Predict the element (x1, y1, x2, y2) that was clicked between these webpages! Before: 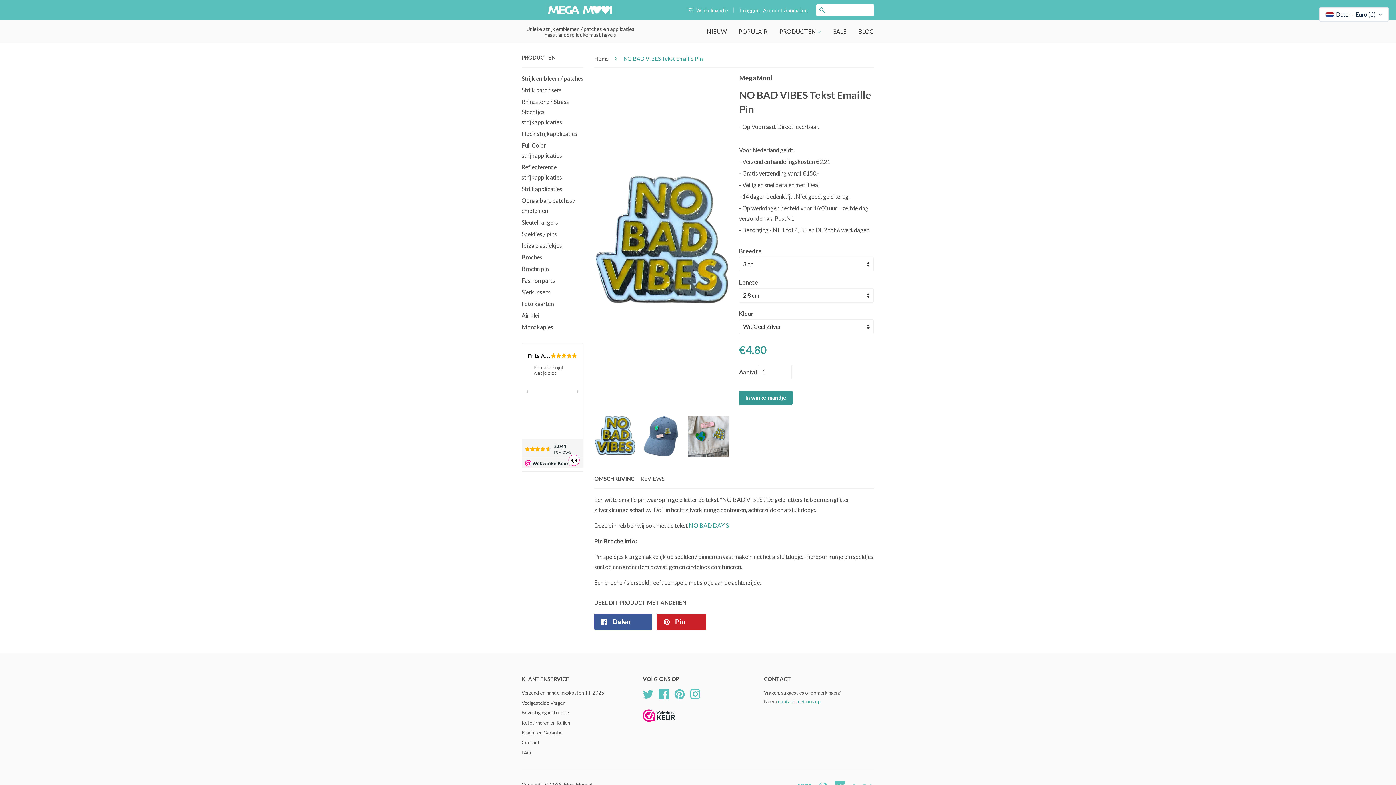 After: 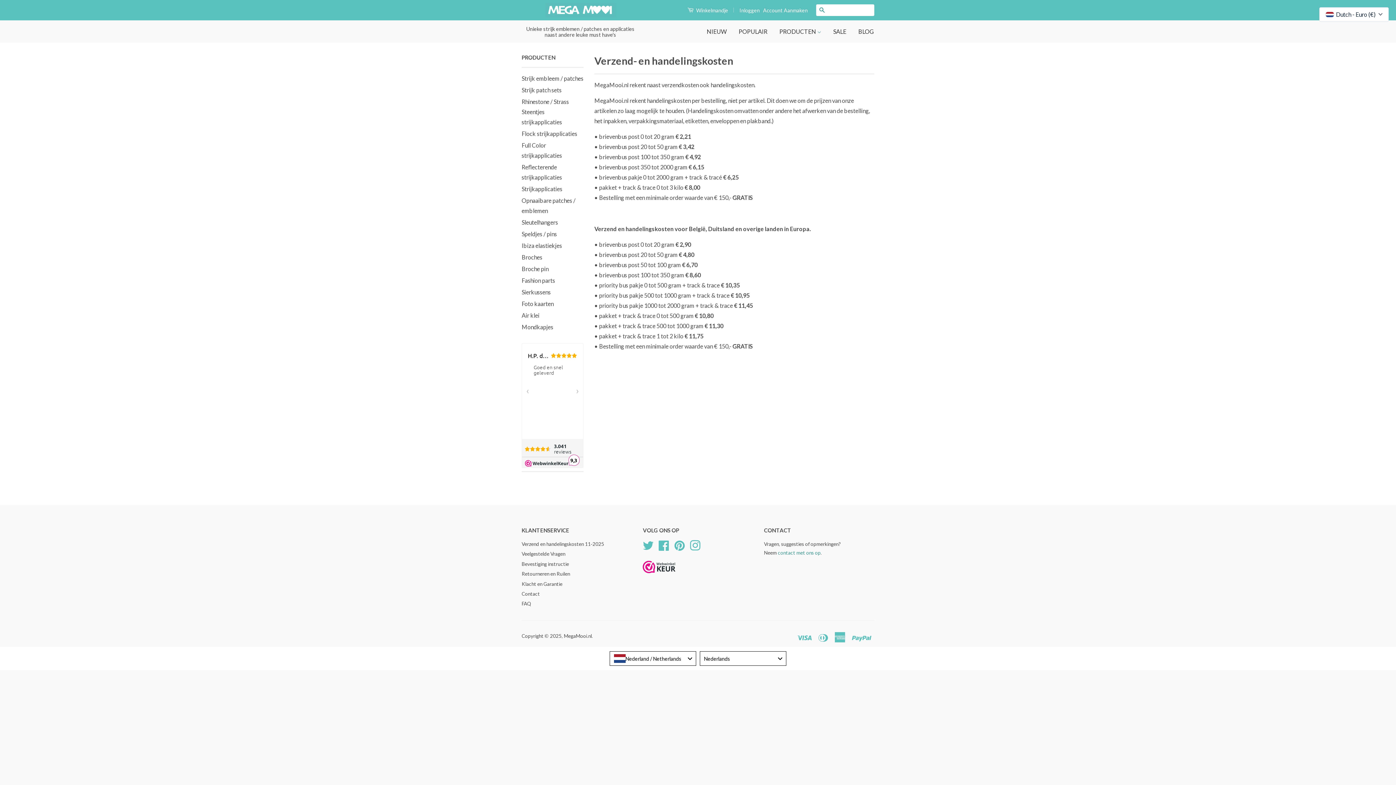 Action: label: Verzend en handelingskosten 11-2025 bbox: (521, 690, 604, 696)